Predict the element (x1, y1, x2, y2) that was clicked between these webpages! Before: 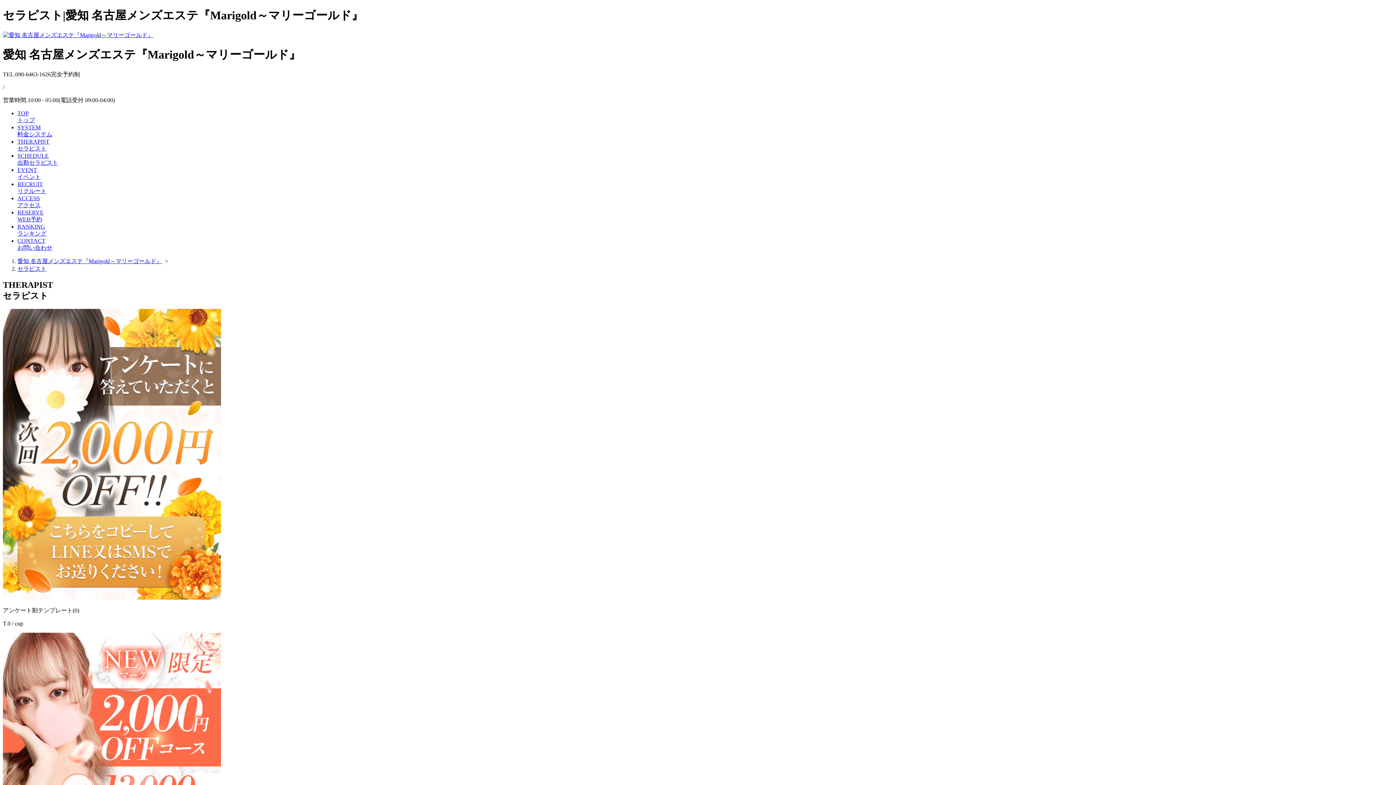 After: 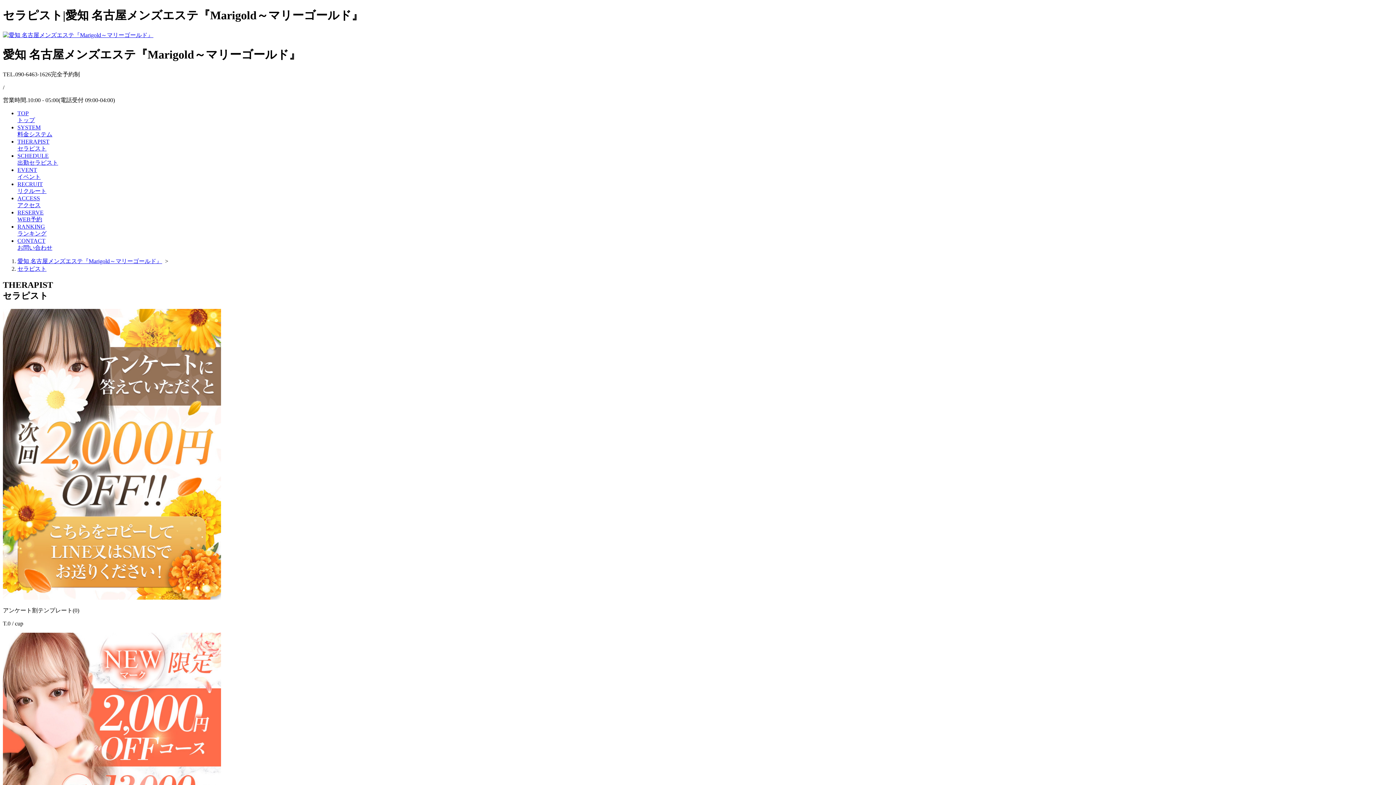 Action: bbox: (17, 265, 46, 271) label: セラピスト